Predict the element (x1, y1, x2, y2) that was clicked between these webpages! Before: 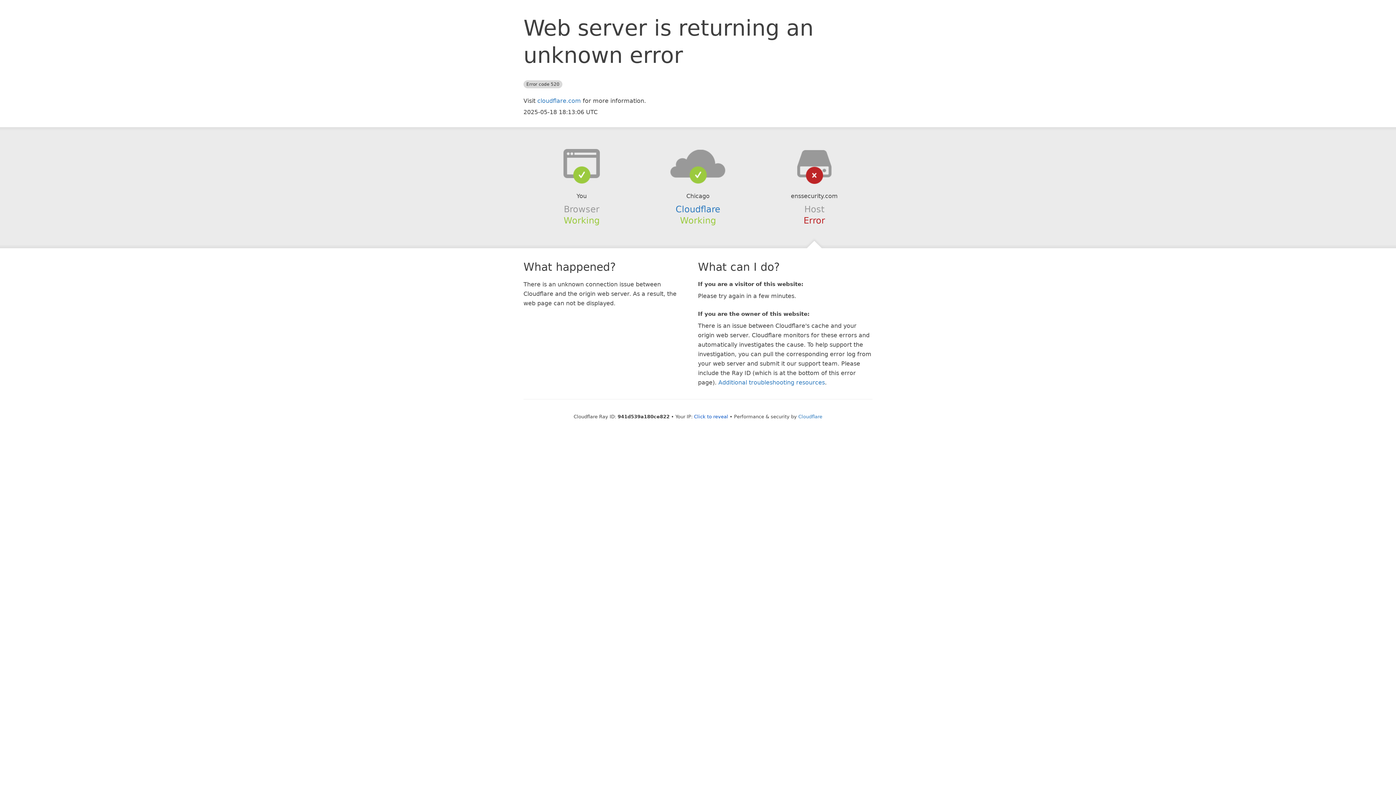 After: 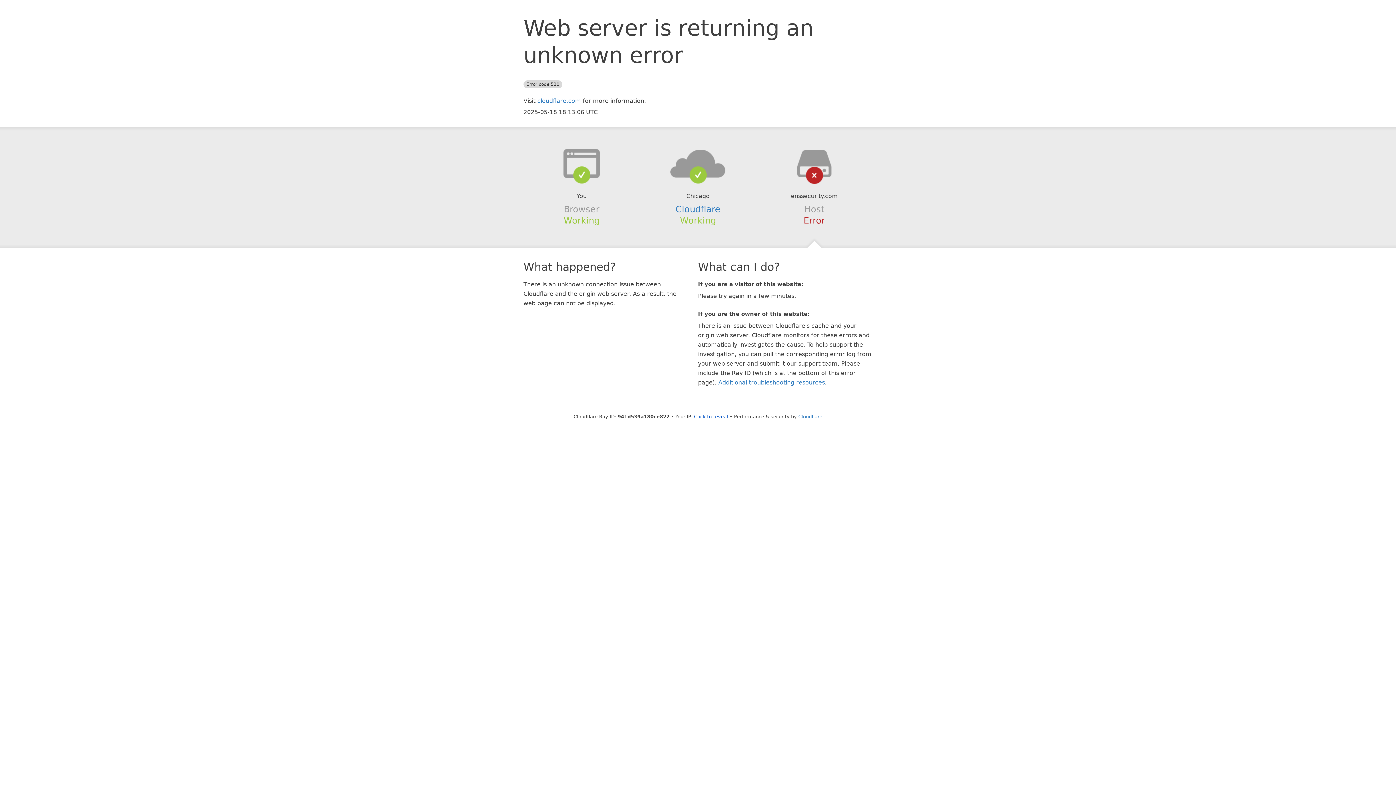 Action: bbox: (639, 148, 756, 178)